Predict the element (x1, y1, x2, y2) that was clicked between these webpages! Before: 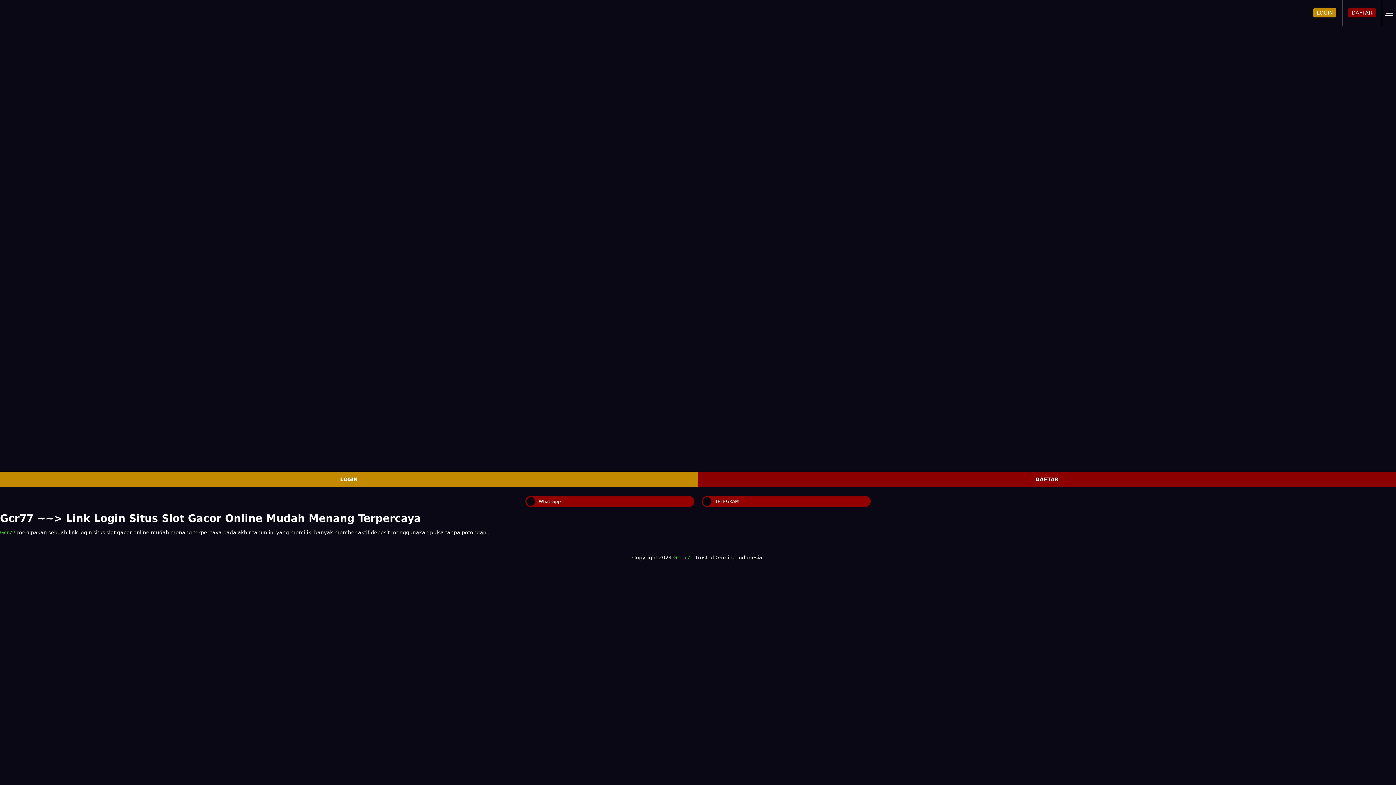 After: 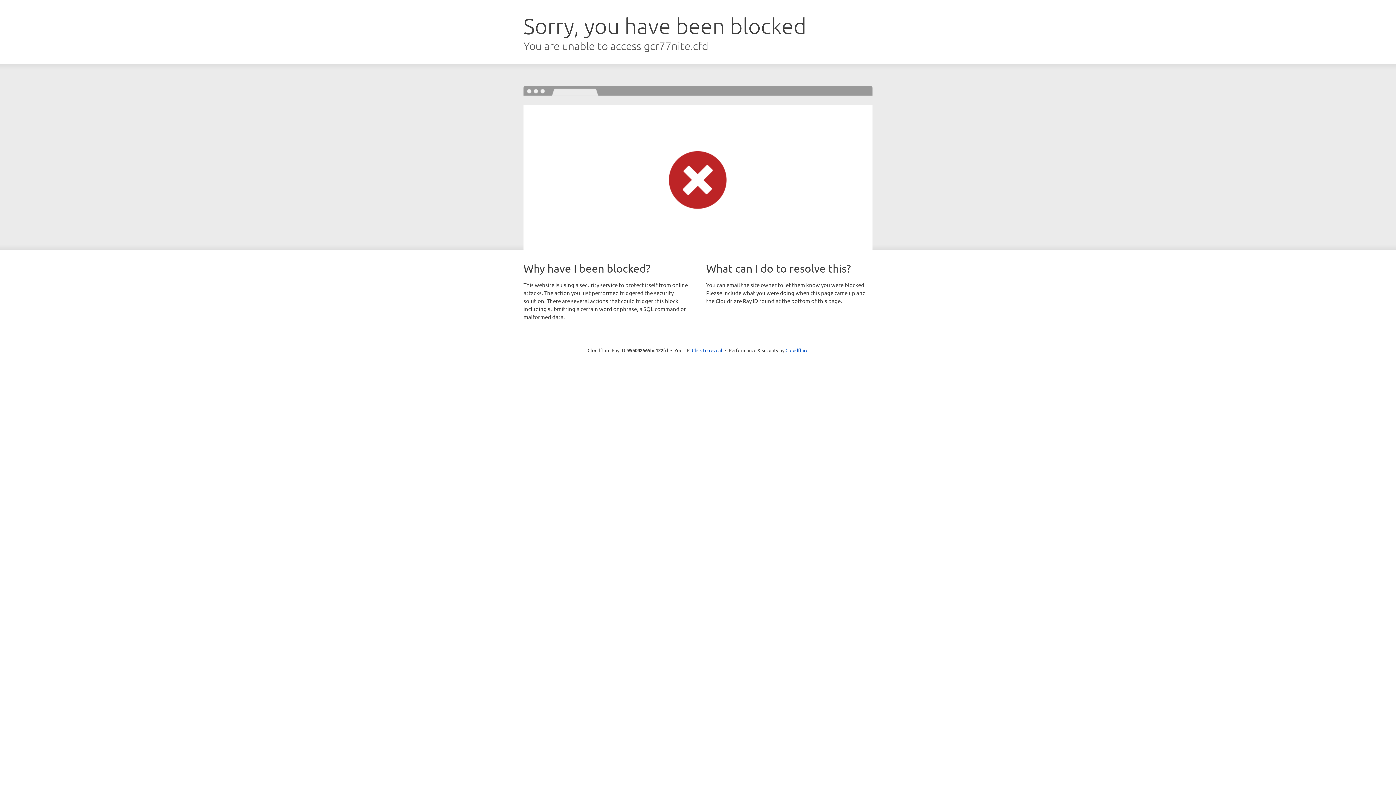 Action: bbox: (1313, 8, 1336, 17) label: LOGIN